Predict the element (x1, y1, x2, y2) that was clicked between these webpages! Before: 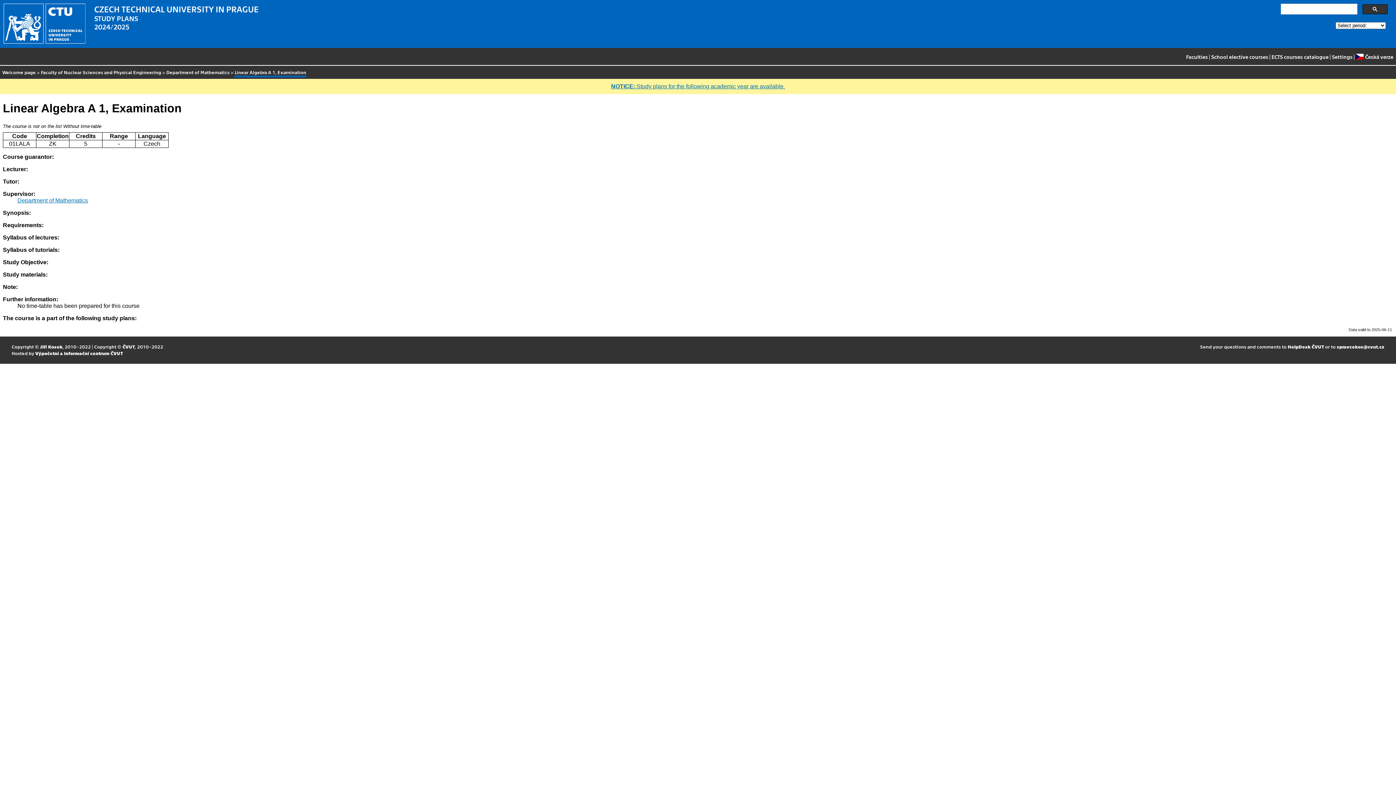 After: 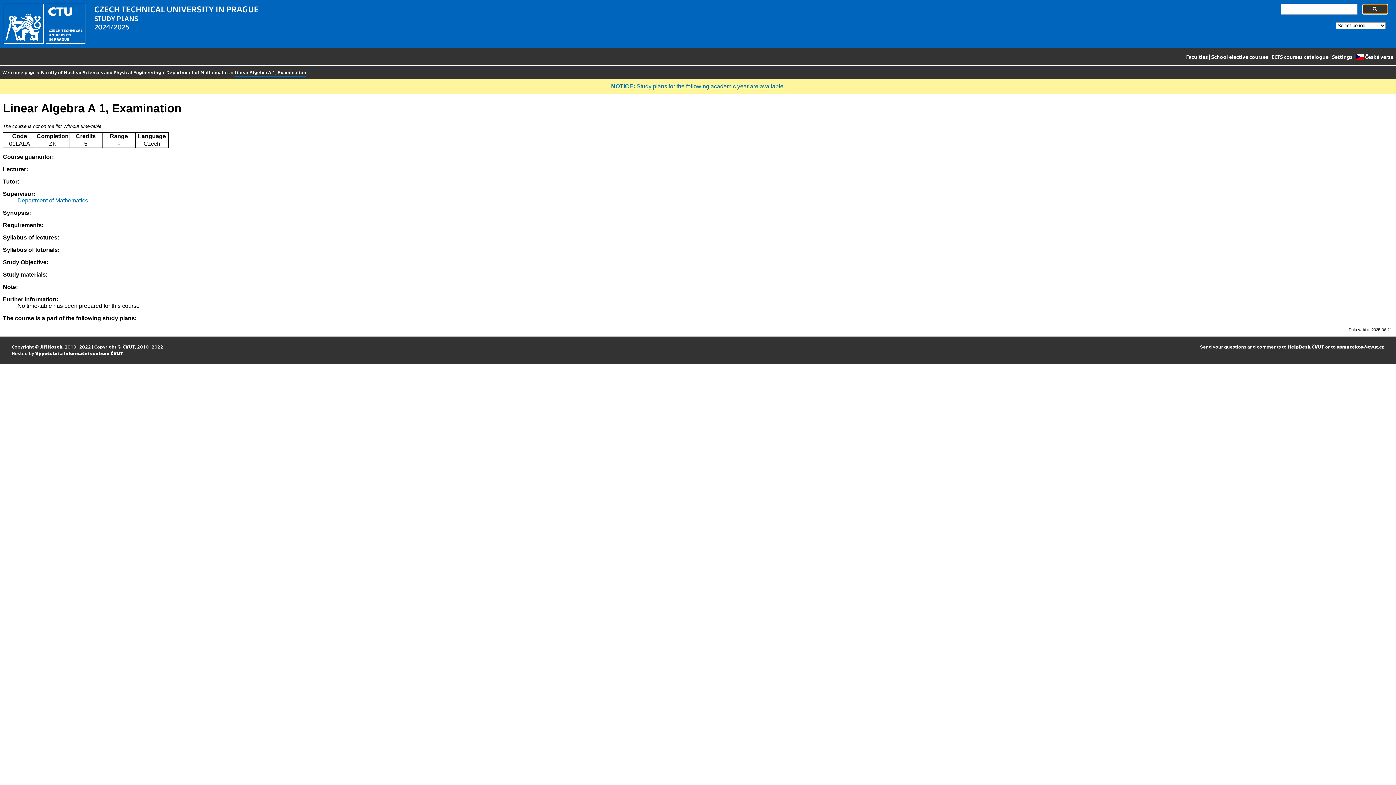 Action: bbox: (1363, 4, 1388, 14)